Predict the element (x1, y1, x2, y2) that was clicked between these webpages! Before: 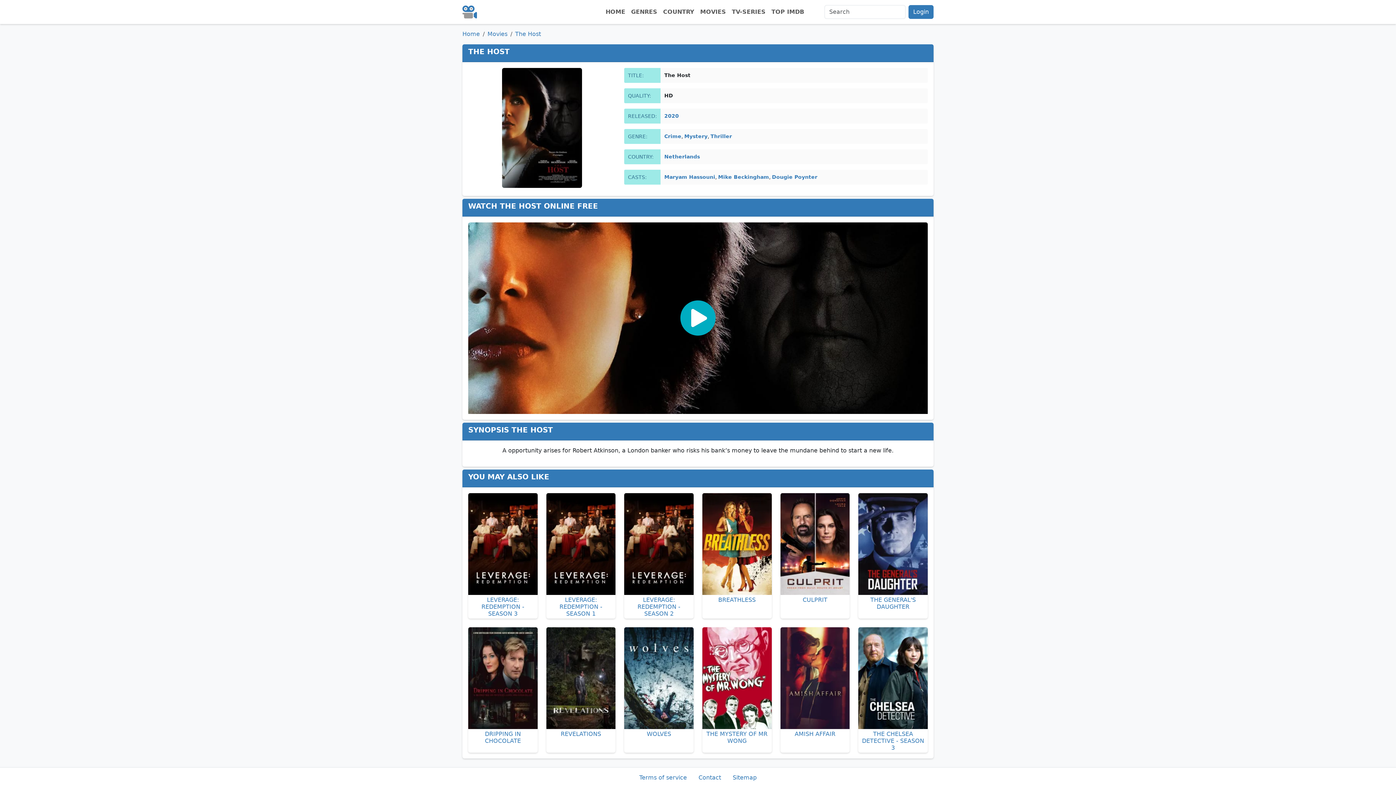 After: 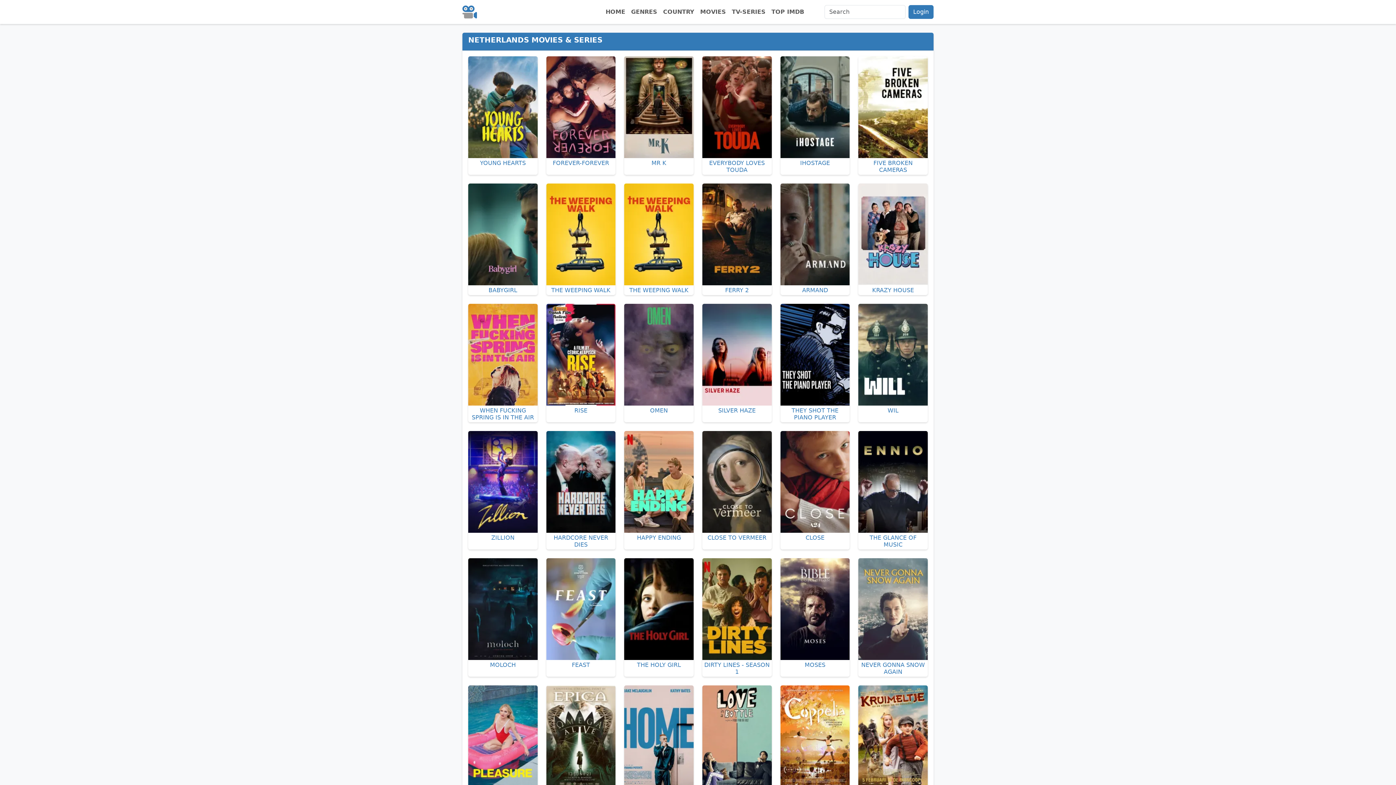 Action: label: Netherlands bbox: (664, 153, 700, 159)